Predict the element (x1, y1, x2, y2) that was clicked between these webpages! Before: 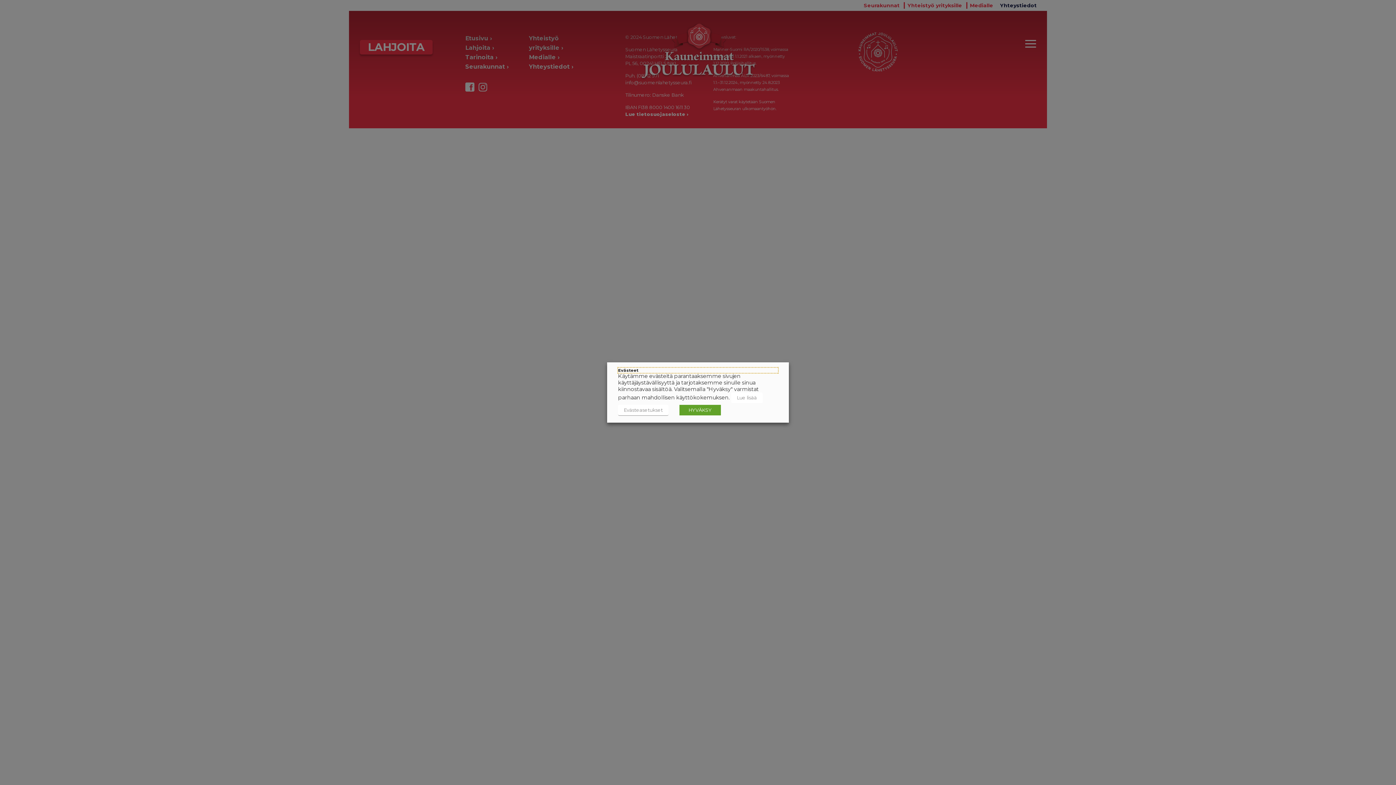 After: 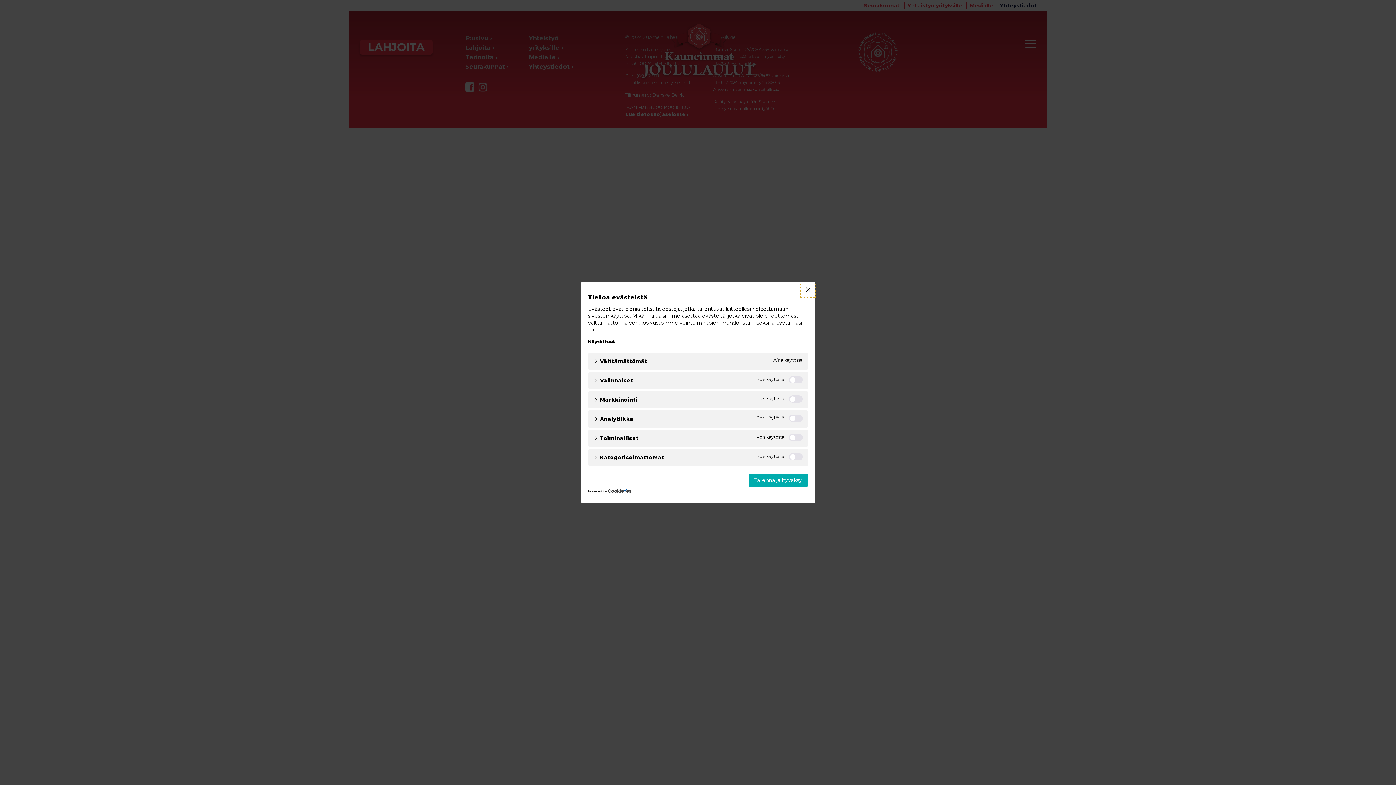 Action: label: Evästeasetukset bbox: (618, 405, 668, 416)